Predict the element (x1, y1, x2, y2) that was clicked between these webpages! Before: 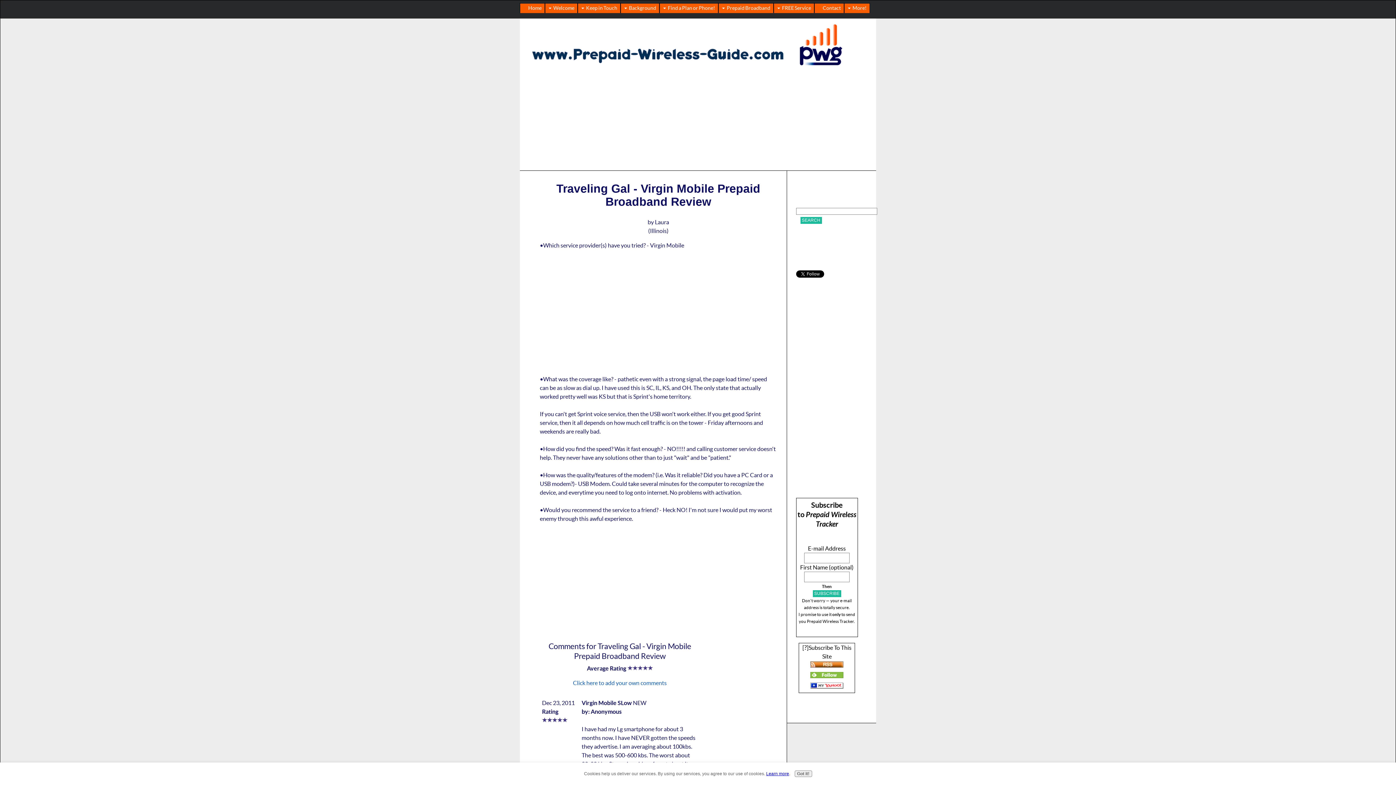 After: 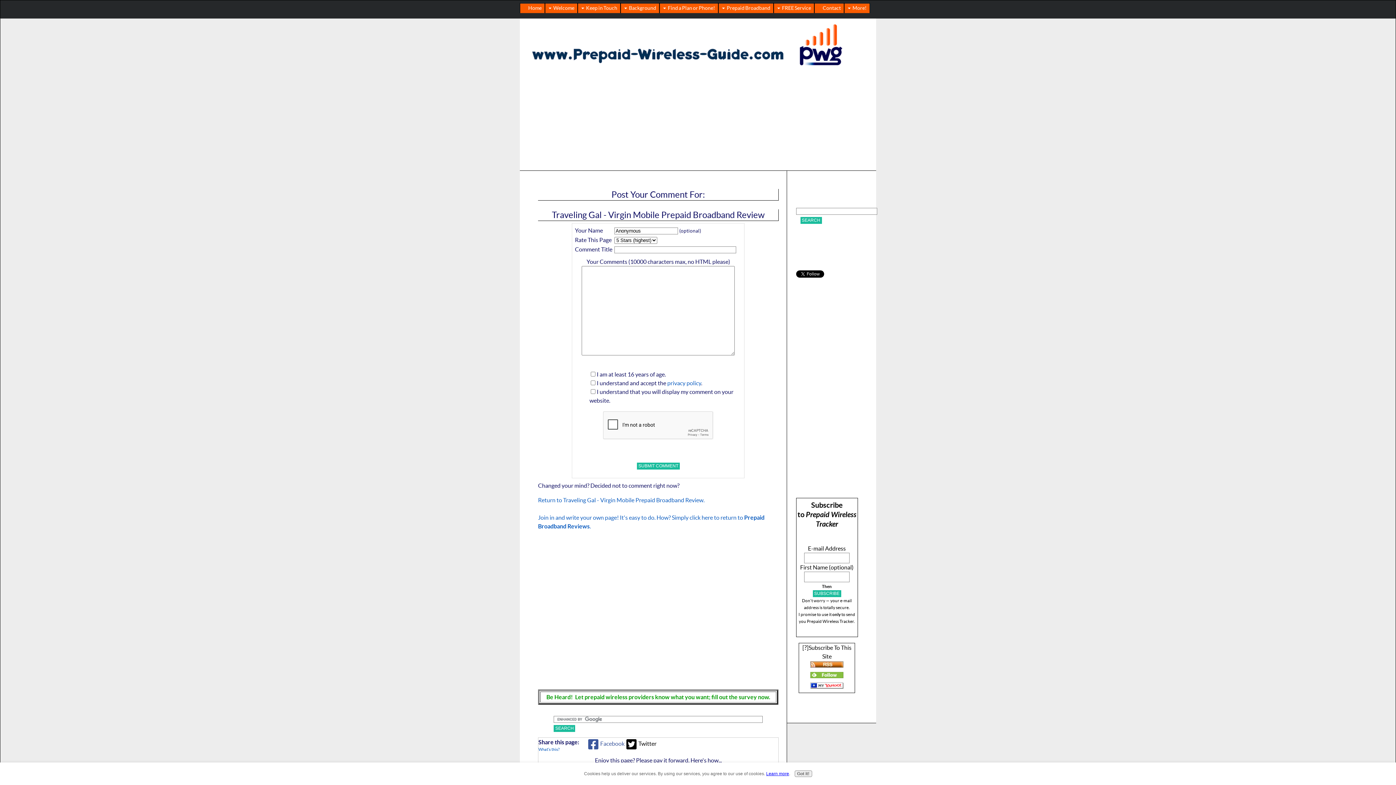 Action: label: Click here to add your own comments bbox: (573, 680, 666, 686)